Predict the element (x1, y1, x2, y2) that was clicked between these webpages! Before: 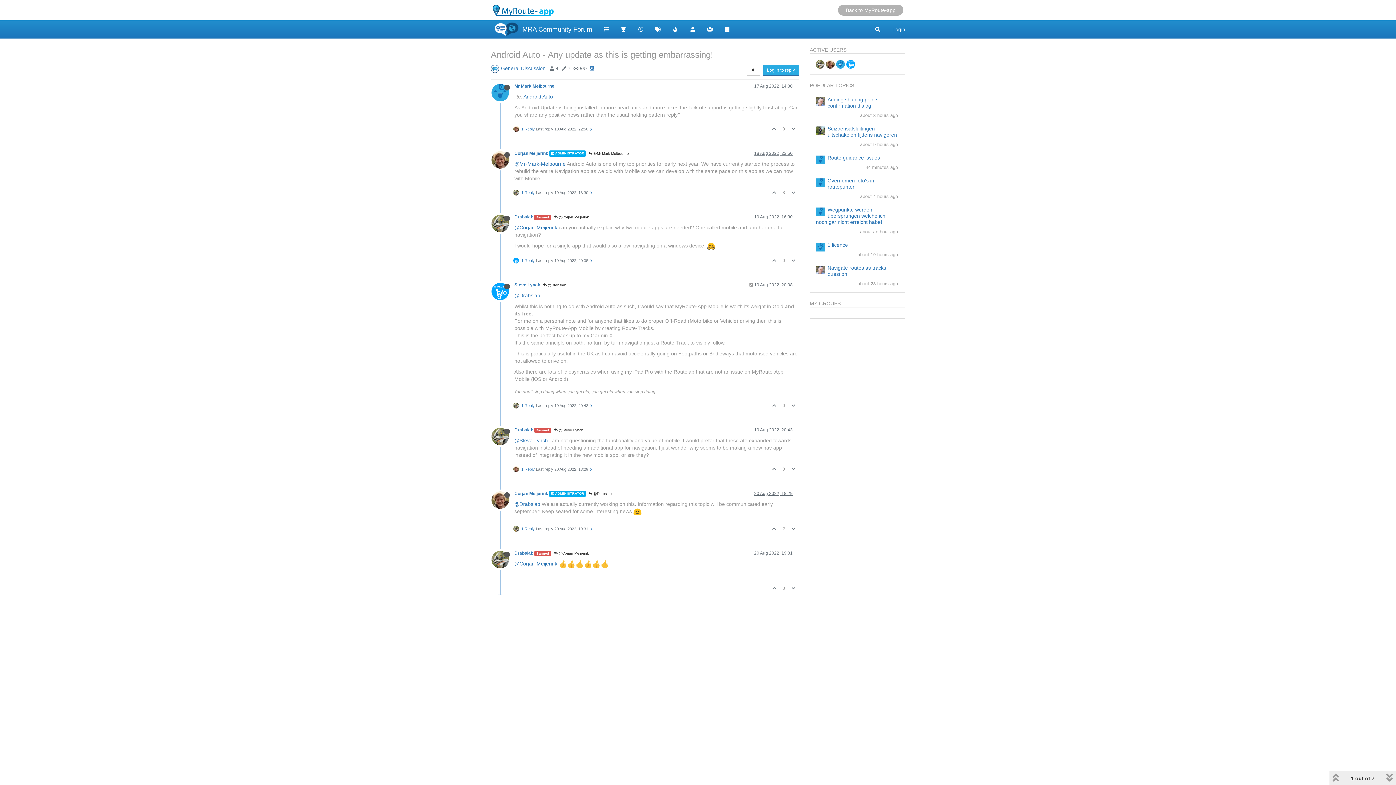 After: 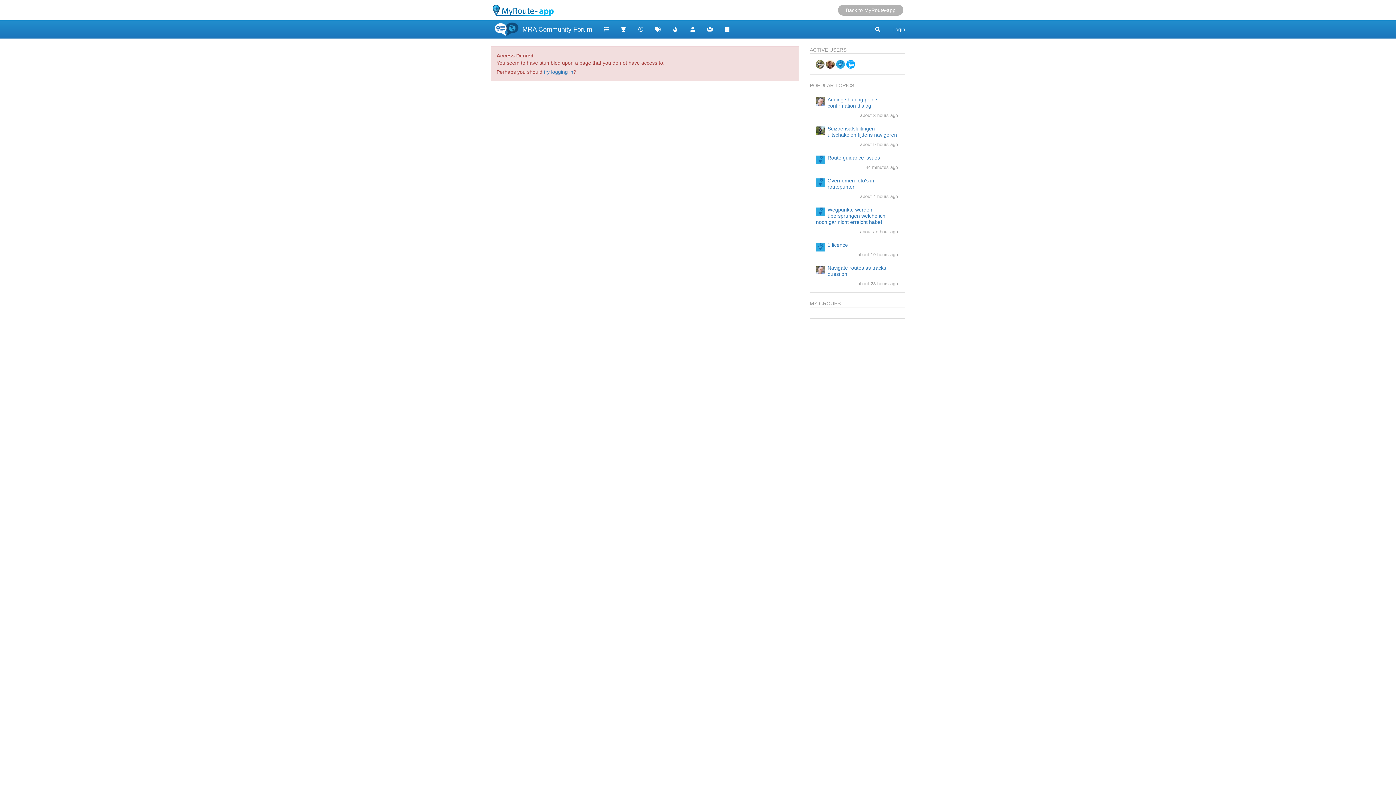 Action: label: @Mr-Mark-Melbourne bbox: (514, 161, 565, 166)